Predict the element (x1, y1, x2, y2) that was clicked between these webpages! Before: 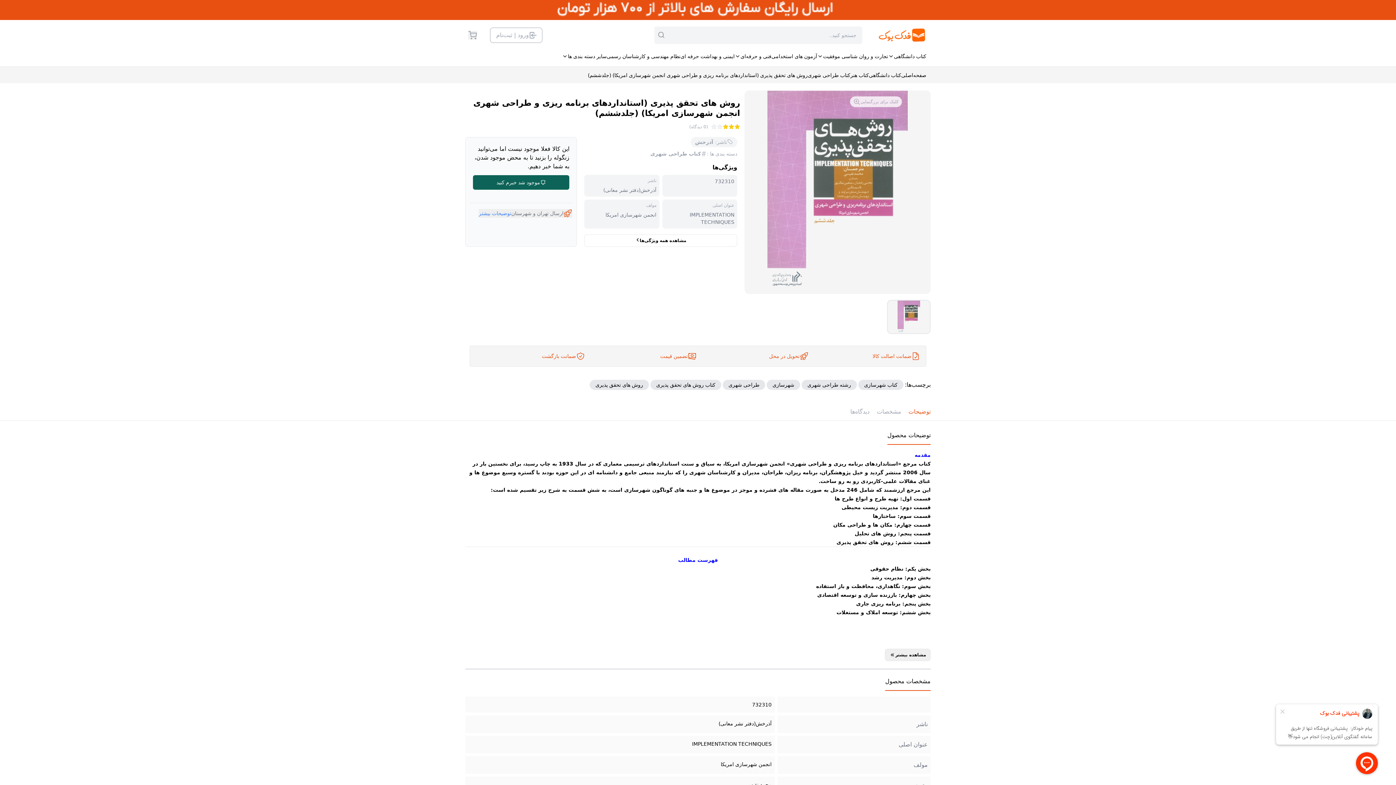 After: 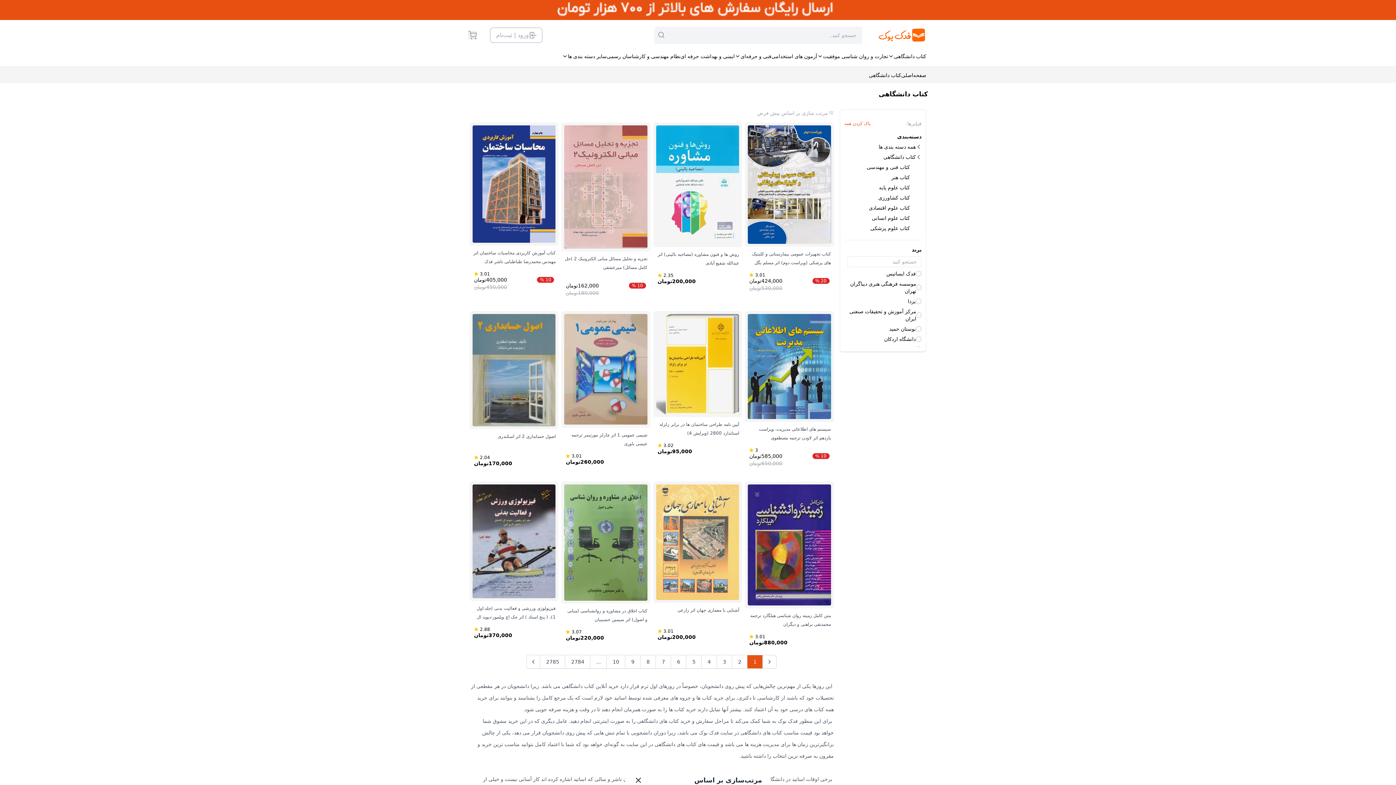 Action: bbox: (869, 71, 901, 78) label: کتاب دانشگاهی